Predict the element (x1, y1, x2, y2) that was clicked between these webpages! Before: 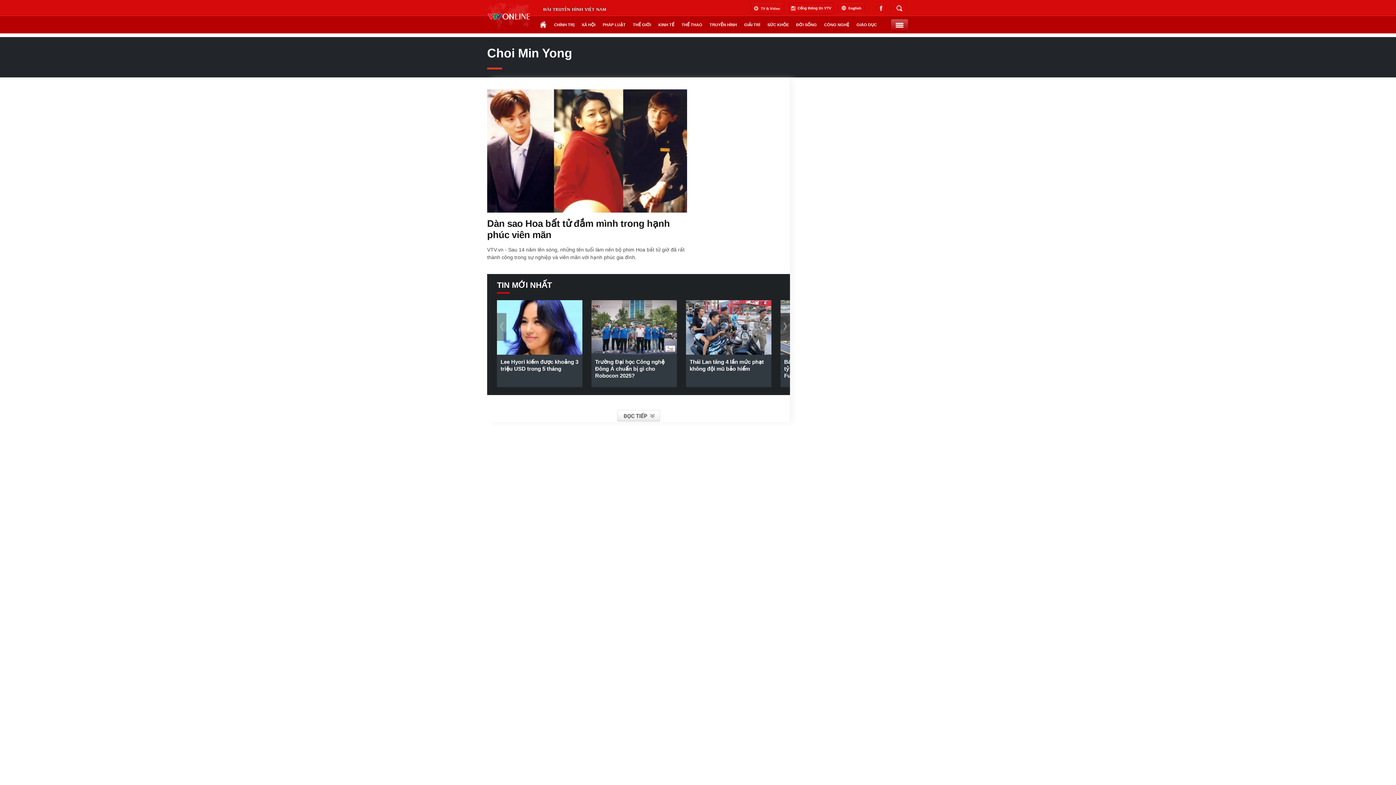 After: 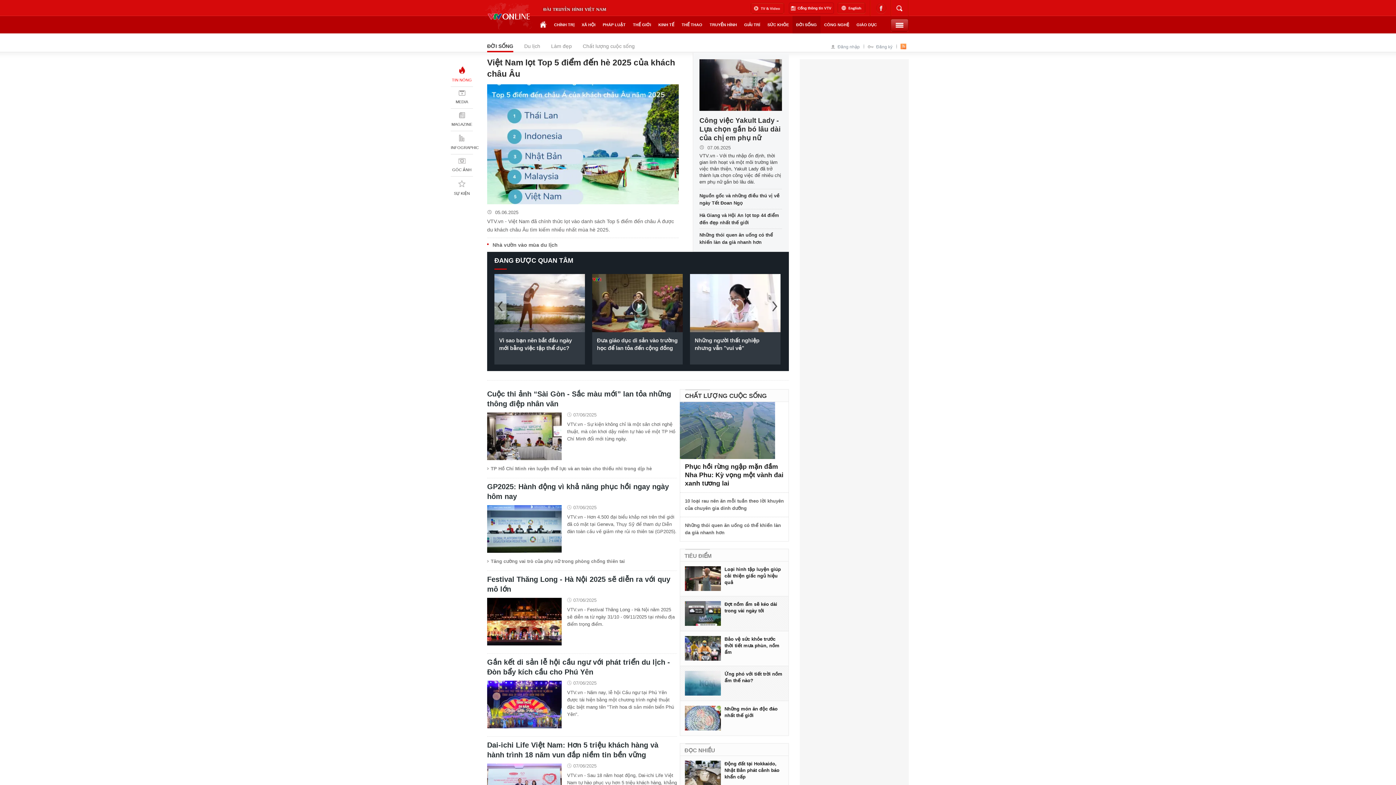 Action: label: ĐỜI SỐNG bbox: (792, 16, 820, 33)